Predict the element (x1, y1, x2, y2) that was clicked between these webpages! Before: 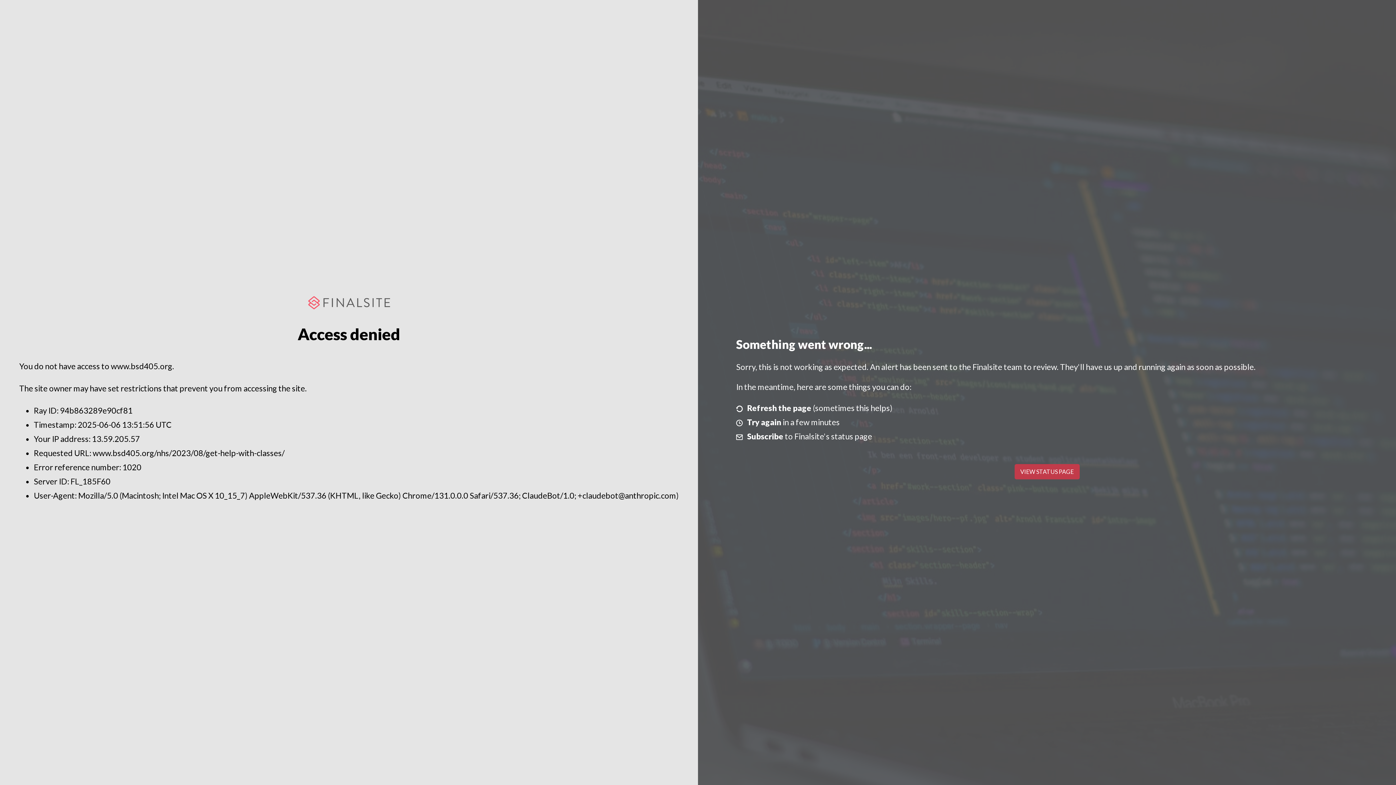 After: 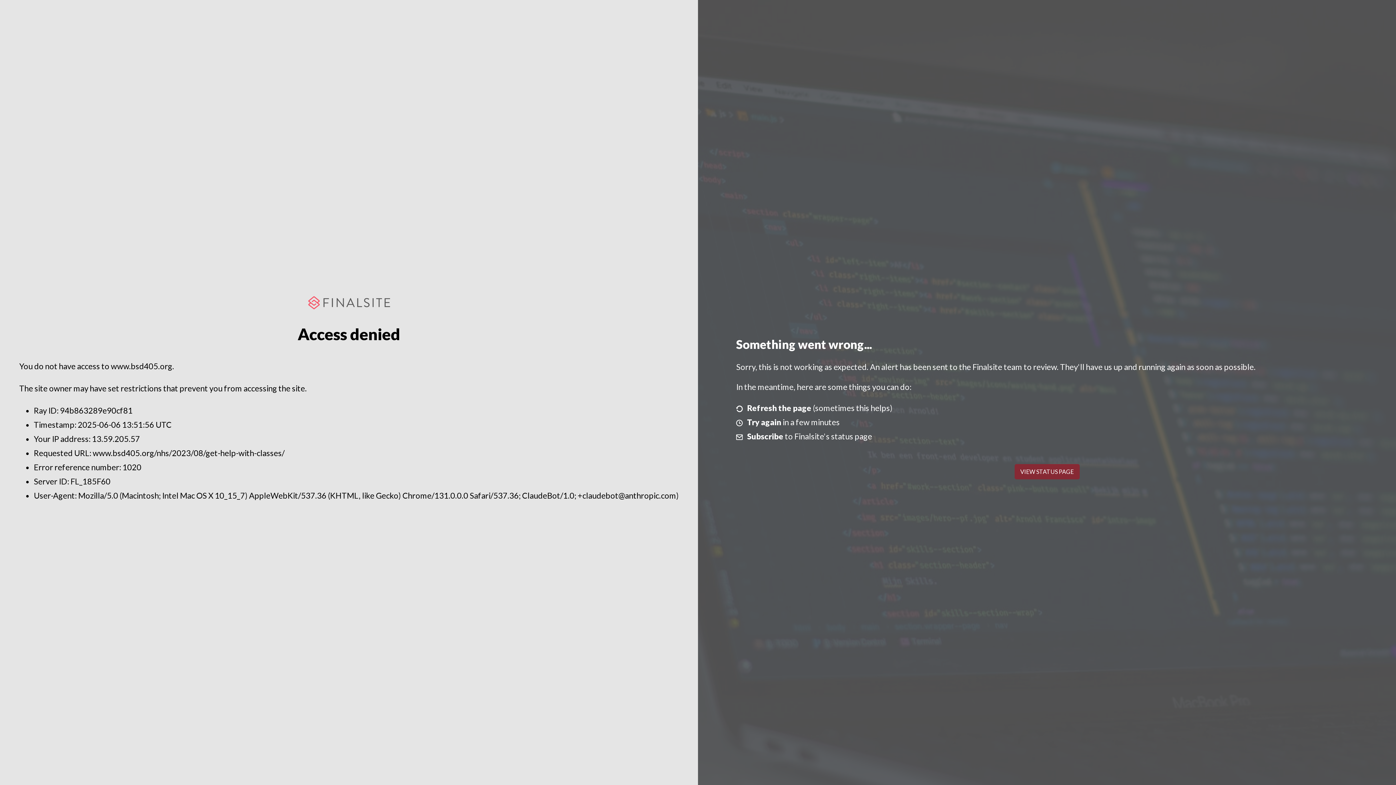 Action: bbox: (1014, 464, 1079, 479) label: VIEW STATUS PAGE